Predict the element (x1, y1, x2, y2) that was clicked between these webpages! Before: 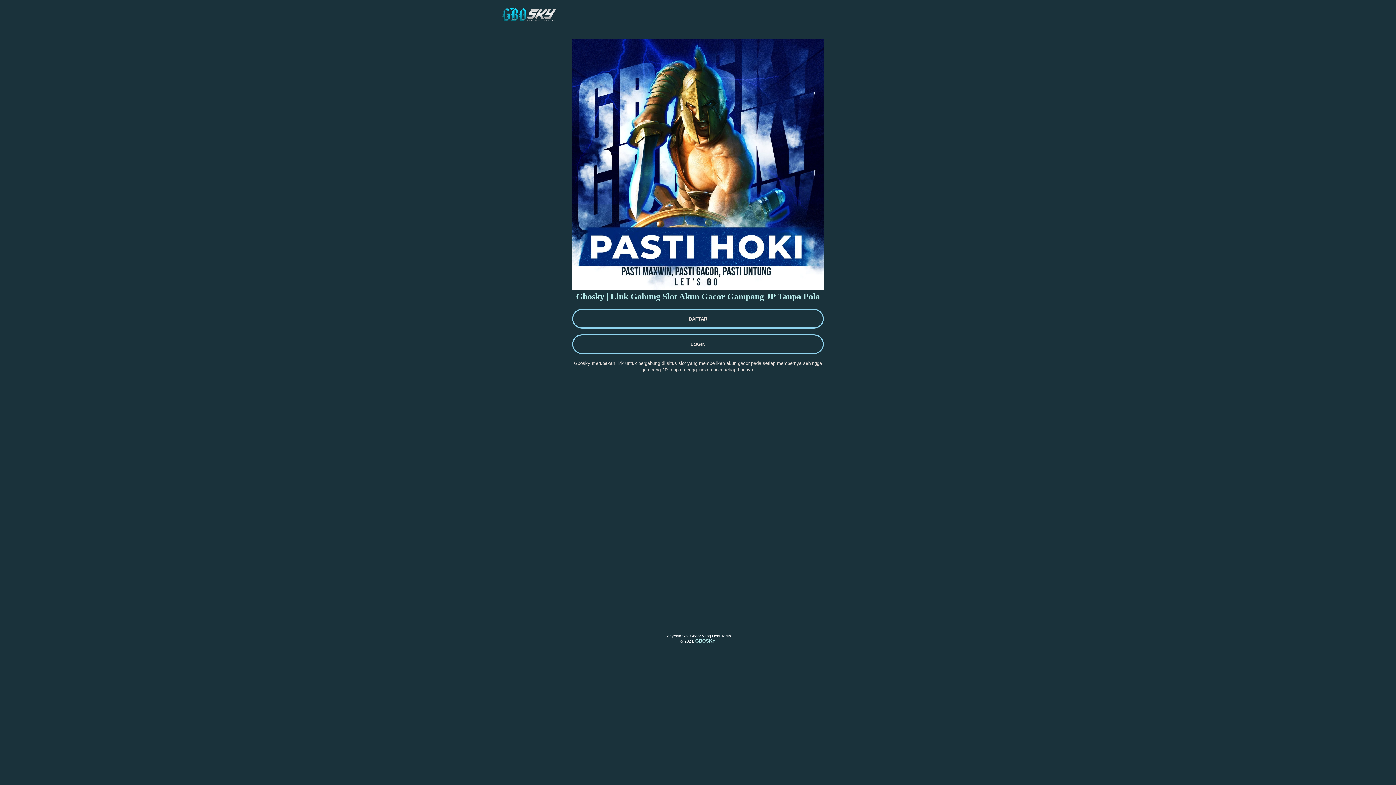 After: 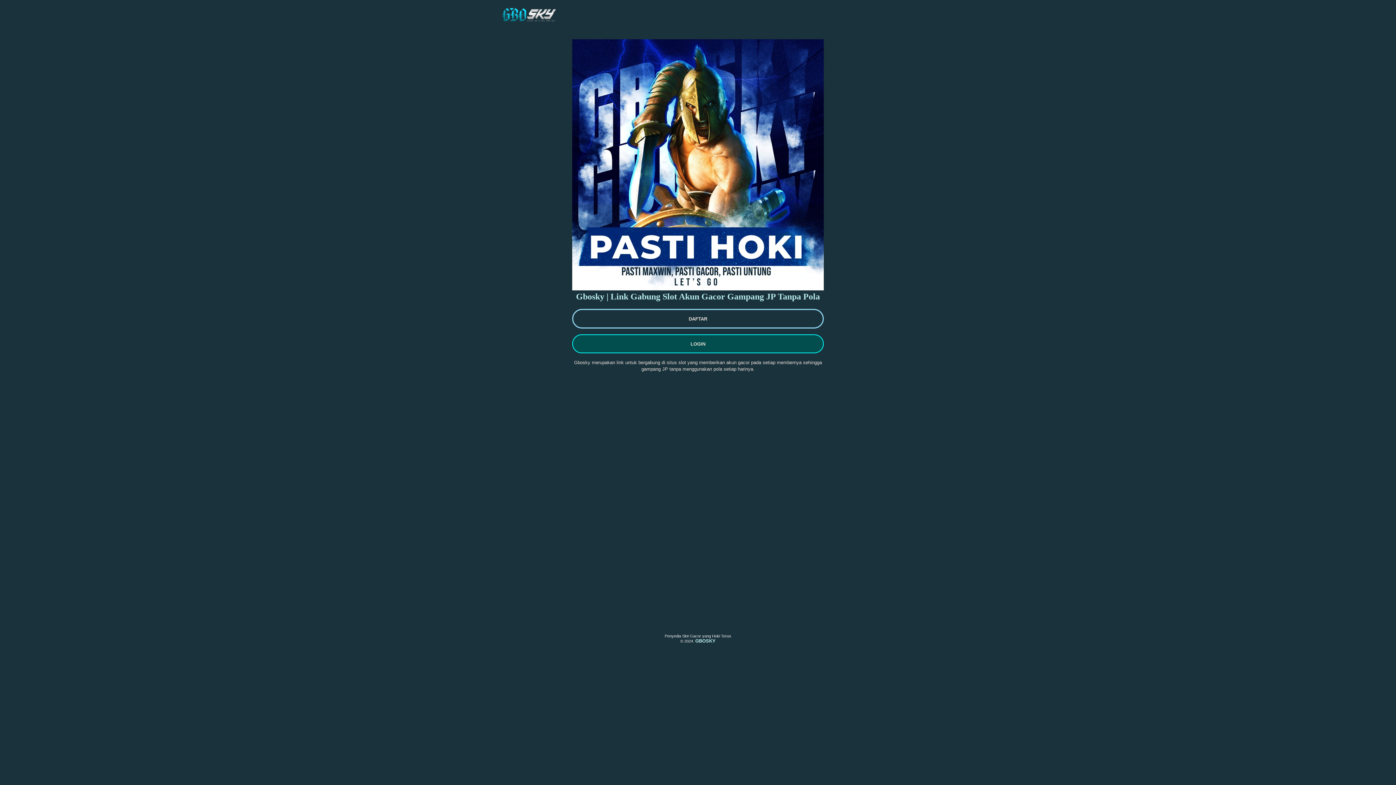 Action: bbox: (572, 334, 823, 354) label: LOGIN